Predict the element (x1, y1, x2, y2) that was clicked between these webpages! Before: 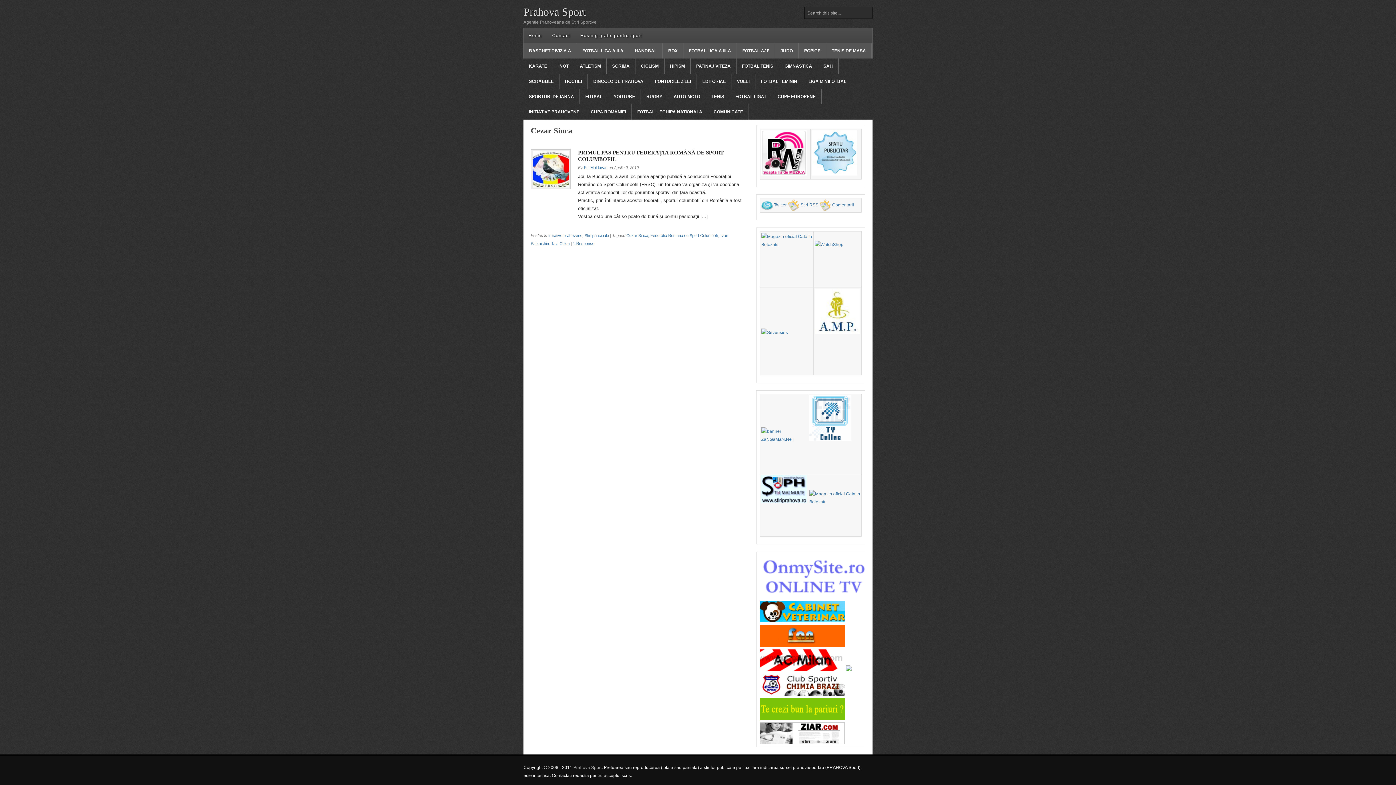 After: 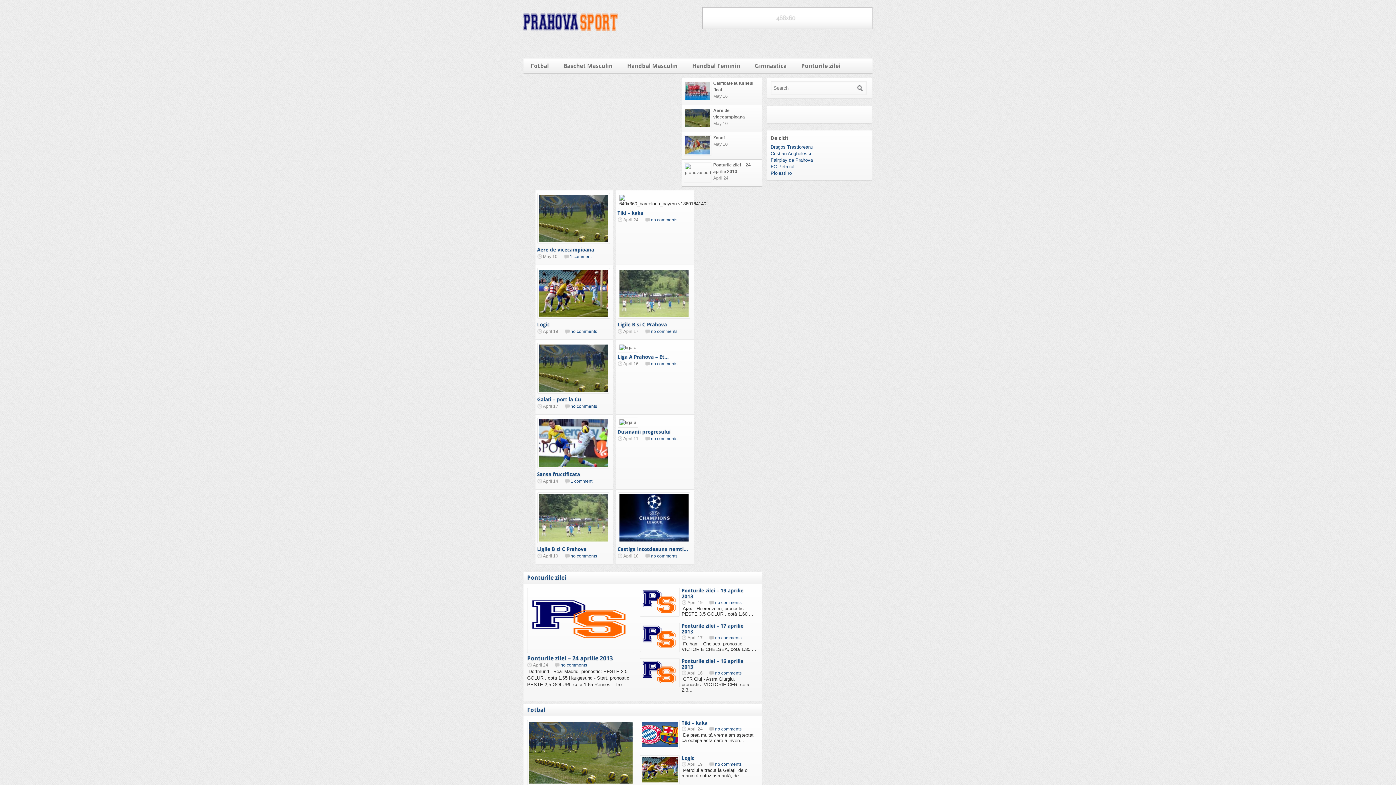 Action: bbox: (523, 28, 547, 42) label: Home